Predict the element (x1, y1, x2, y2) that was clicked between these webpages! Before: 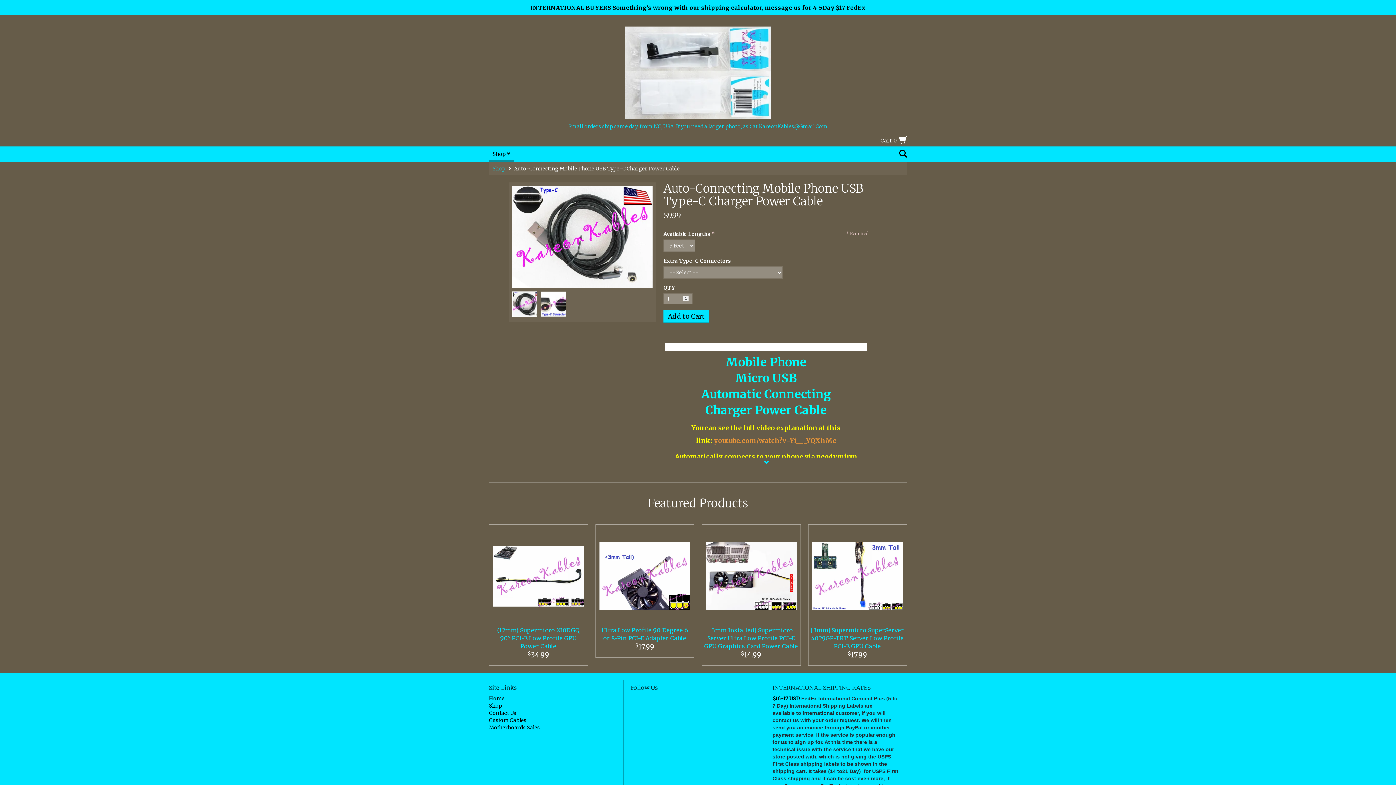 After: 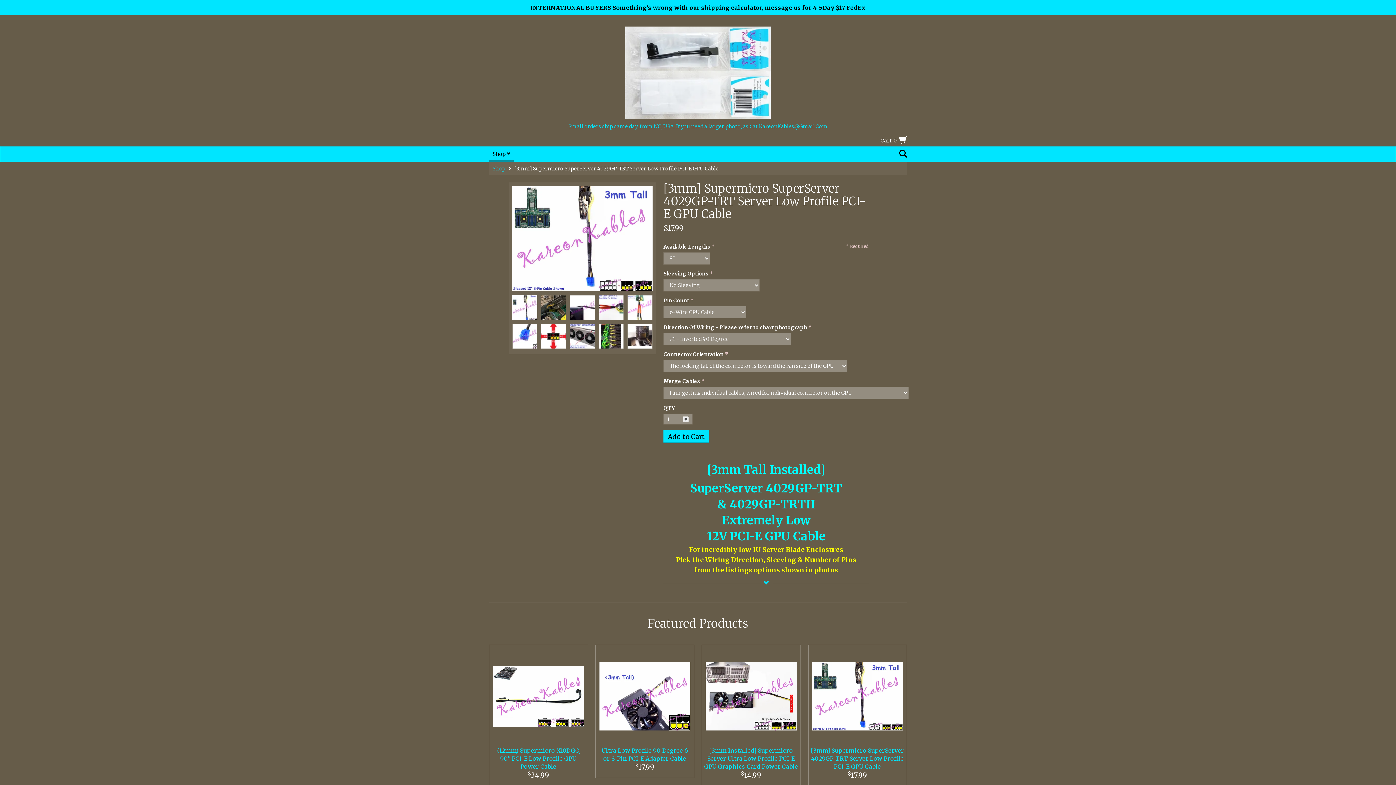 Action: bbox: (808, 525, 906, 665) label: [3mm] Supermicro SuperServer 4029GP-TRT Server Low Profile PCI-E GPU Cable
$17.99